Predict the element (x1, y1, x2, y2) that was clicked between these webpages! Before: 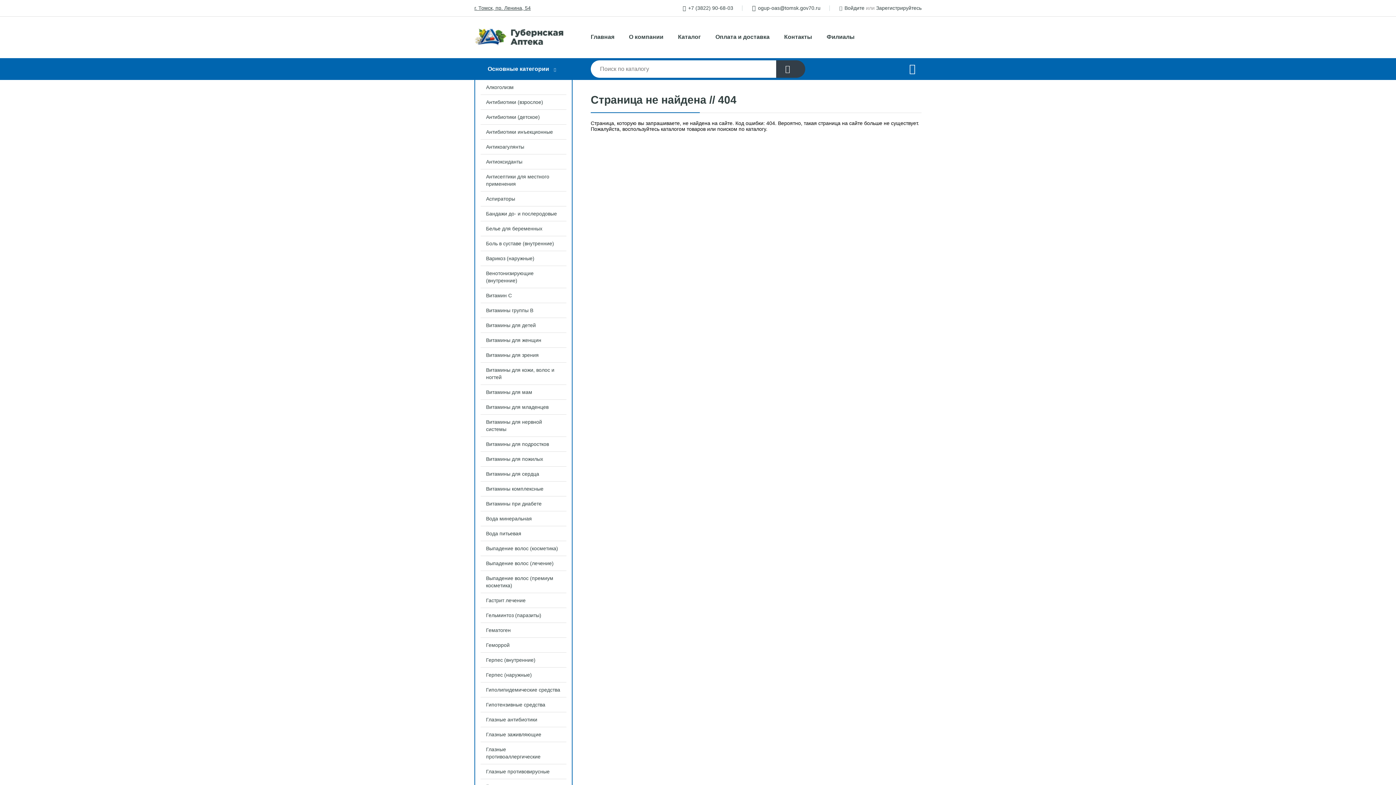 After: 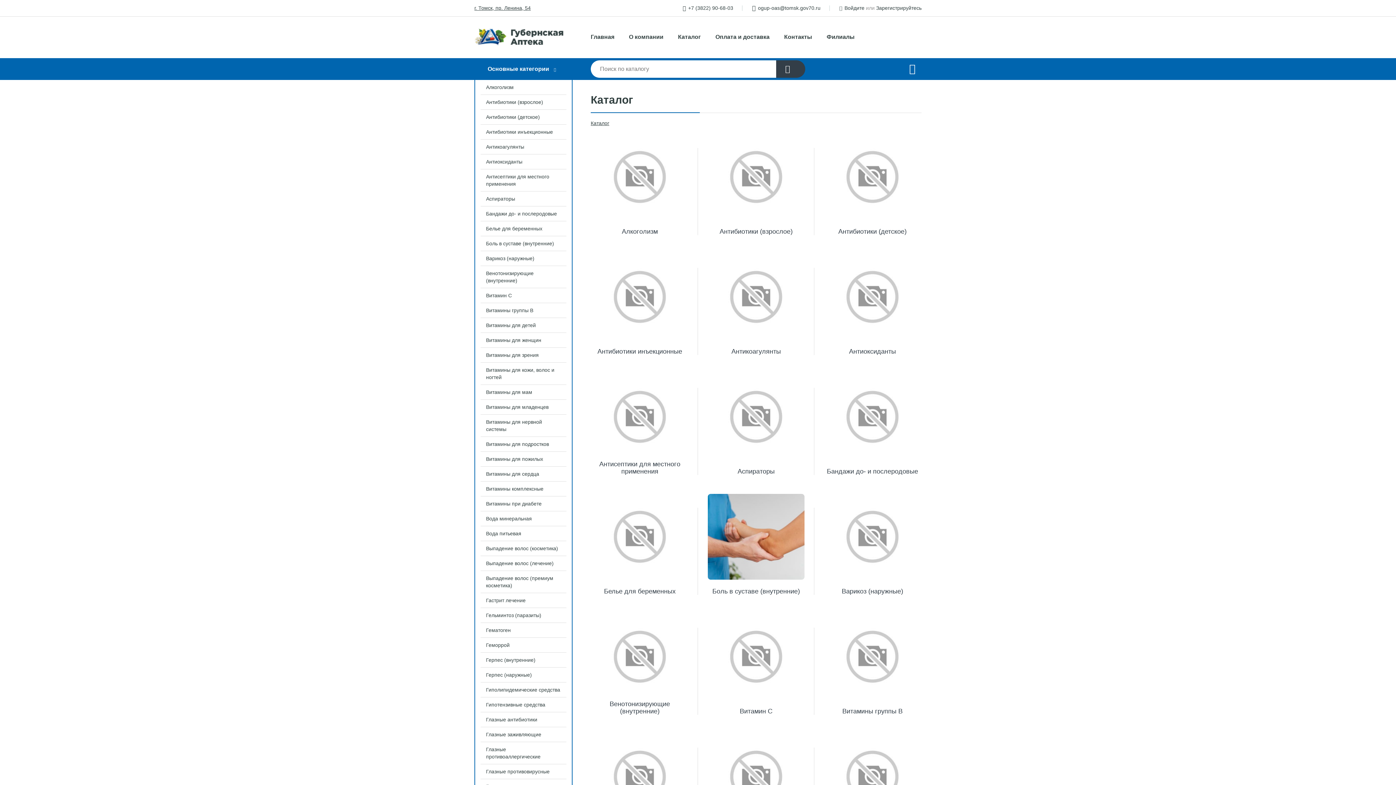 Action: label: Основные категории bbox: (487, 65, 549, 72)